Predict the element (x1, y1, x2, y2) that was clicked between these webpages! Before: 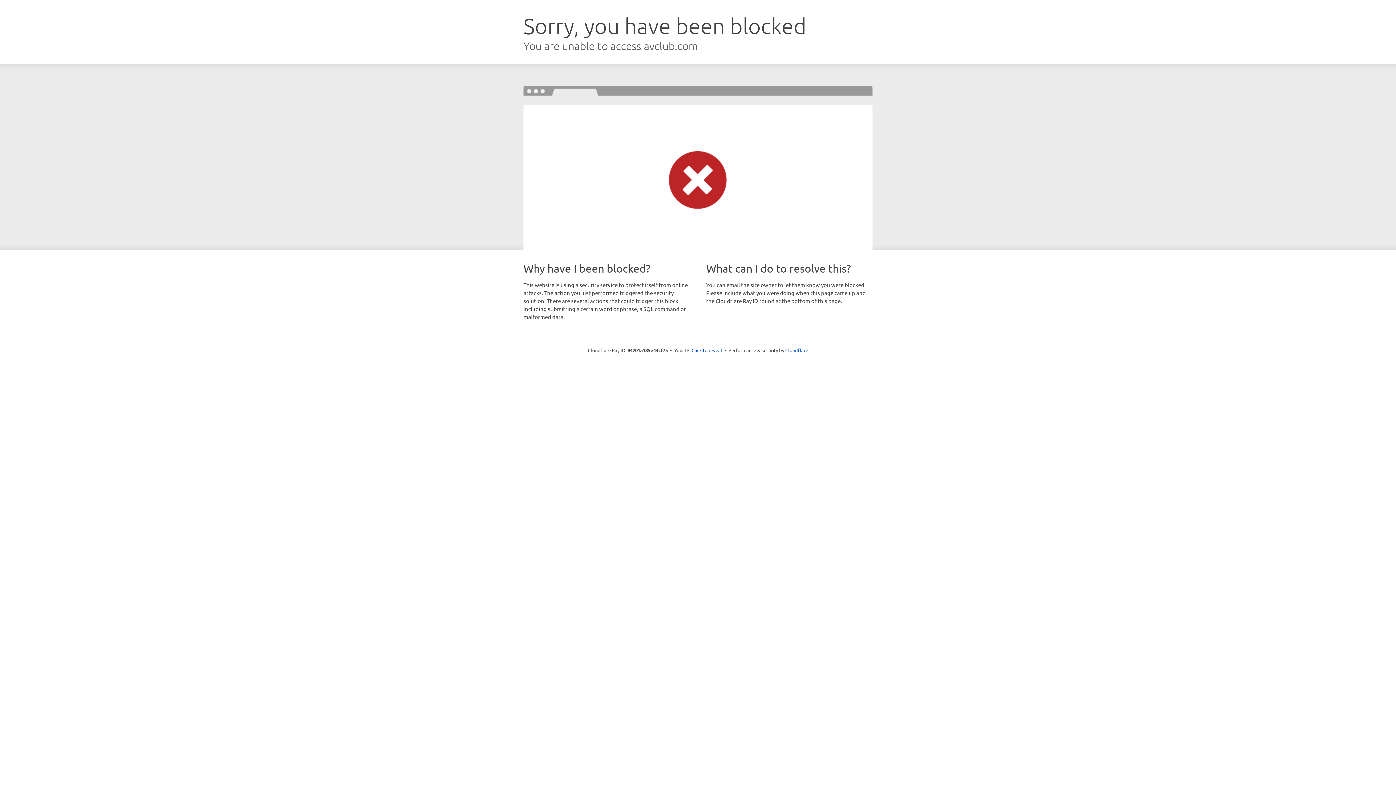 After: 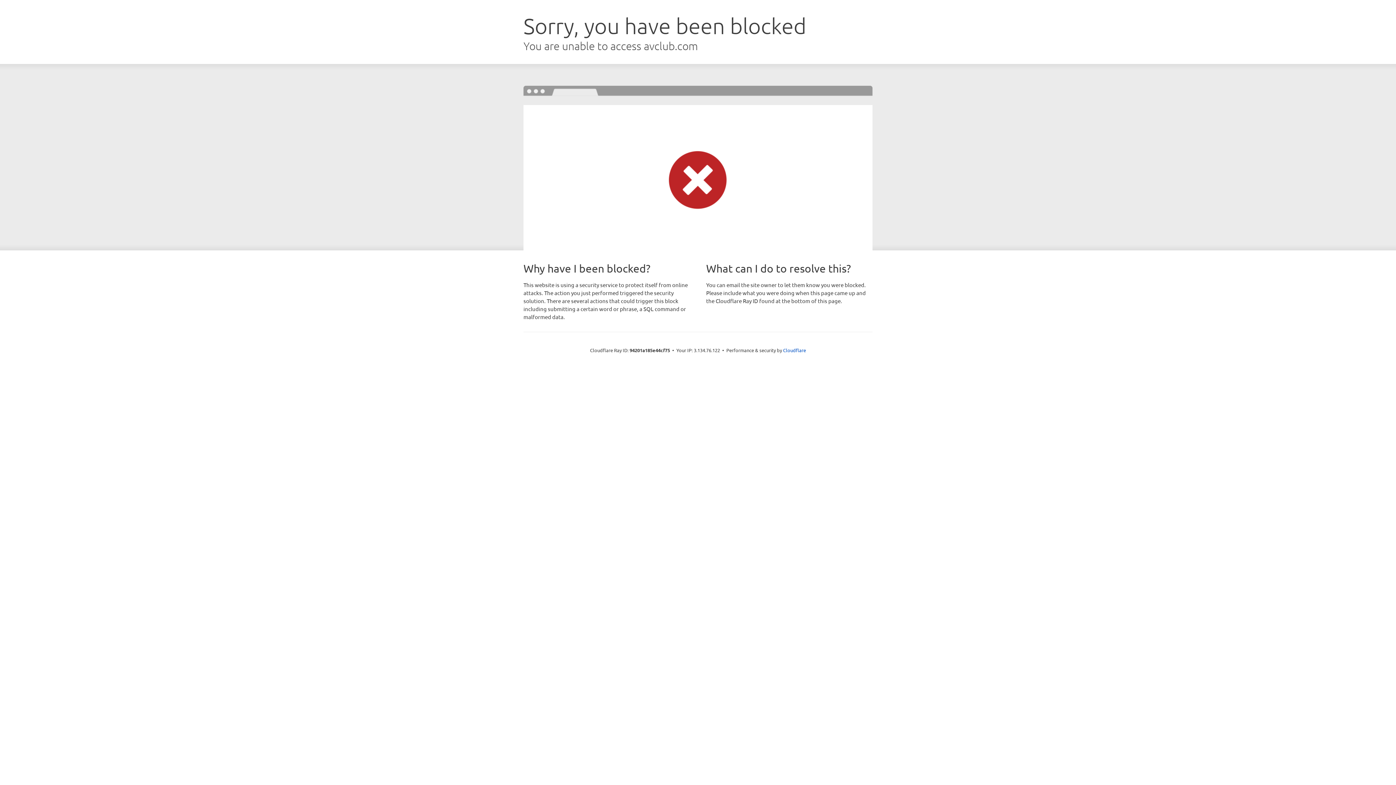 Action: bbox: (691, 346, 722, 353) label: Click to reveal